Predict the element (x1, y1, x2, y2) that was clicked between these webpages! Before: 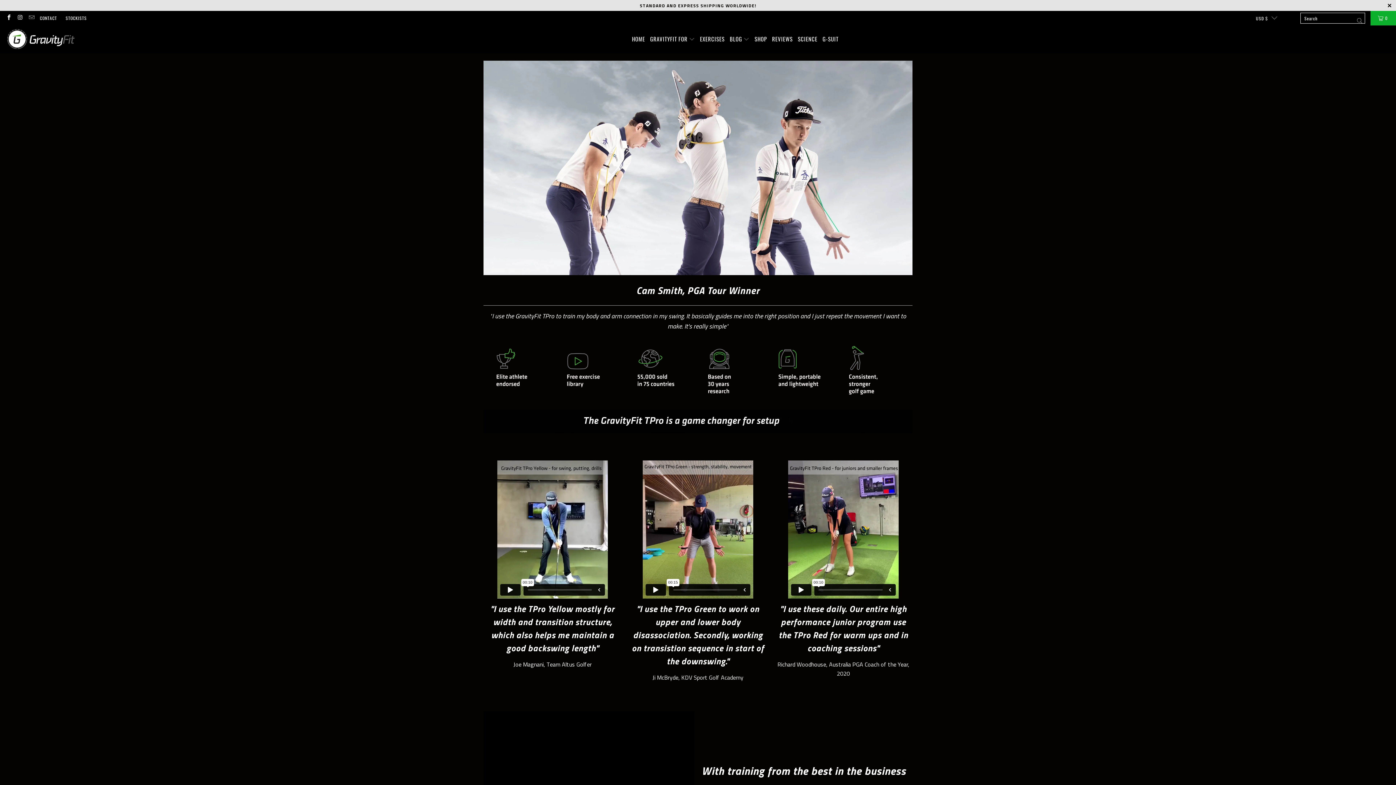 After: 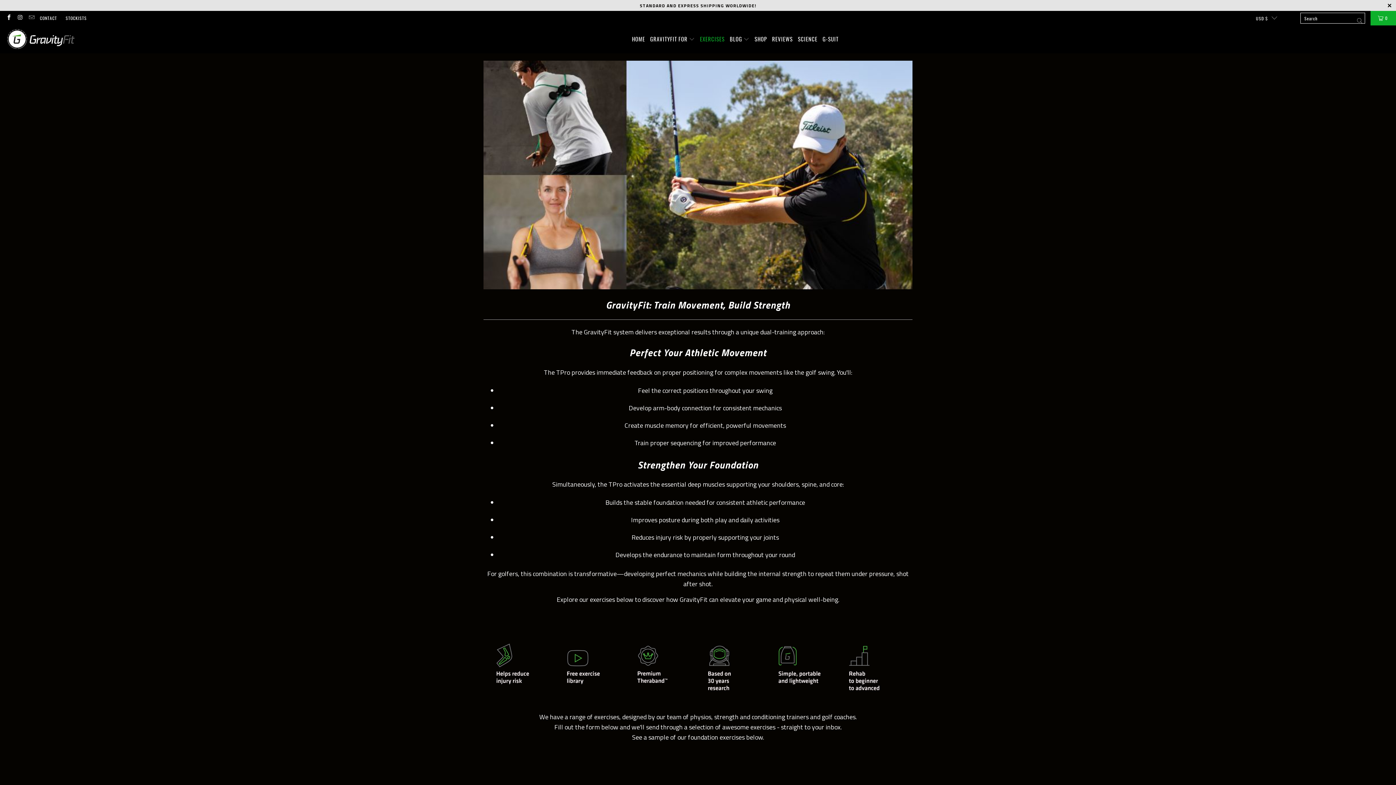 Action: label: EXERCISES bbox: (700, 30, 724, 48)